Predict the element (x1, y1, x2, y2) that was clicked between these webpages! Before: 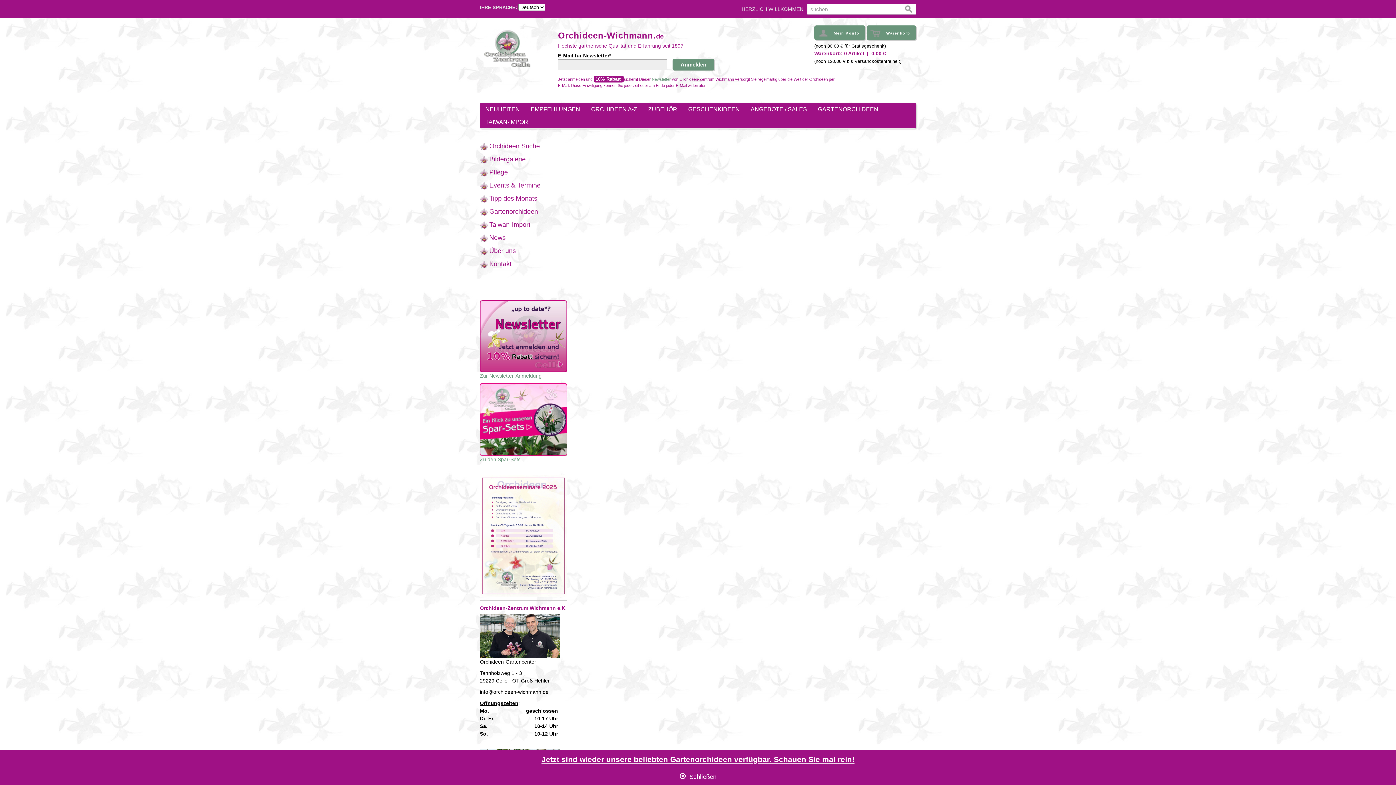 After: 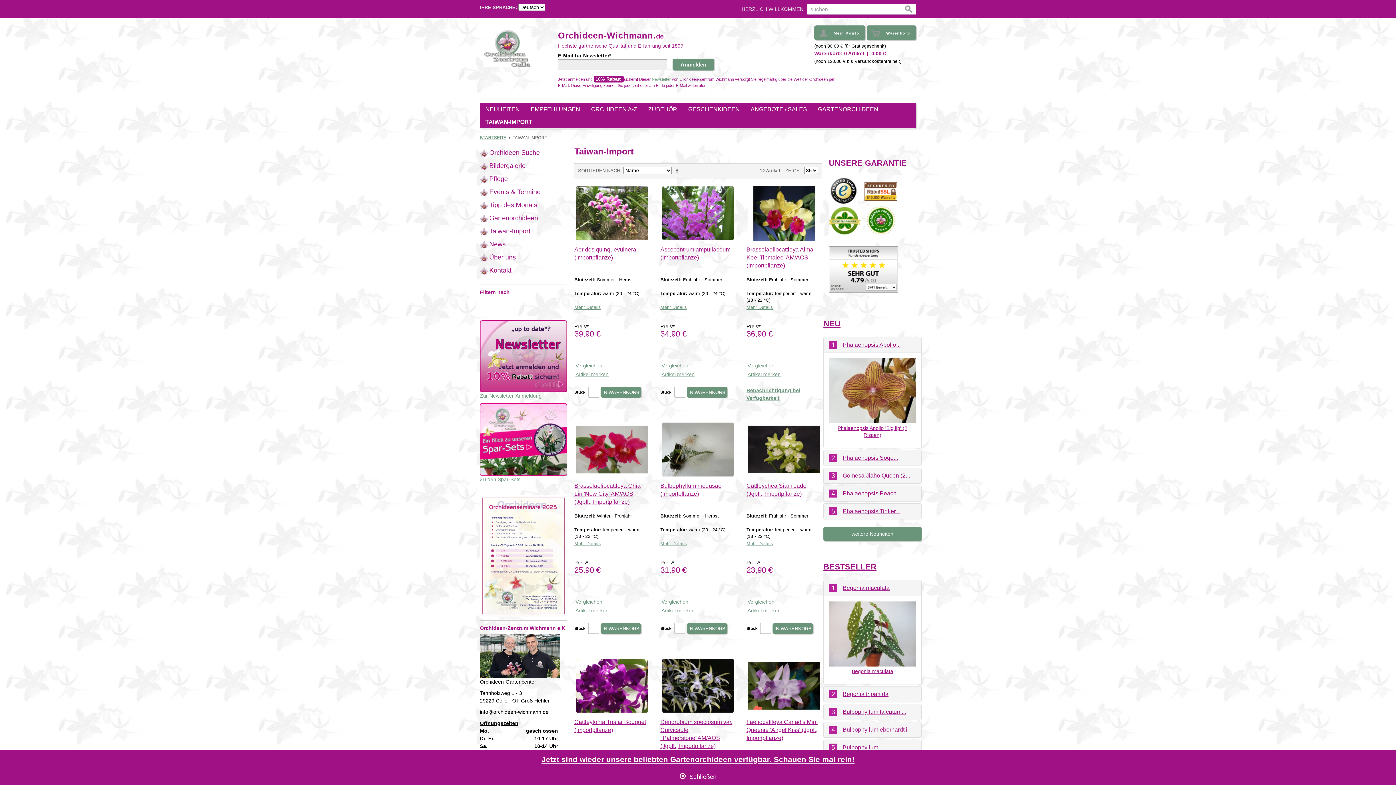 Action: label: Taiwan-Import bbox: (480, 221, 532, 228)